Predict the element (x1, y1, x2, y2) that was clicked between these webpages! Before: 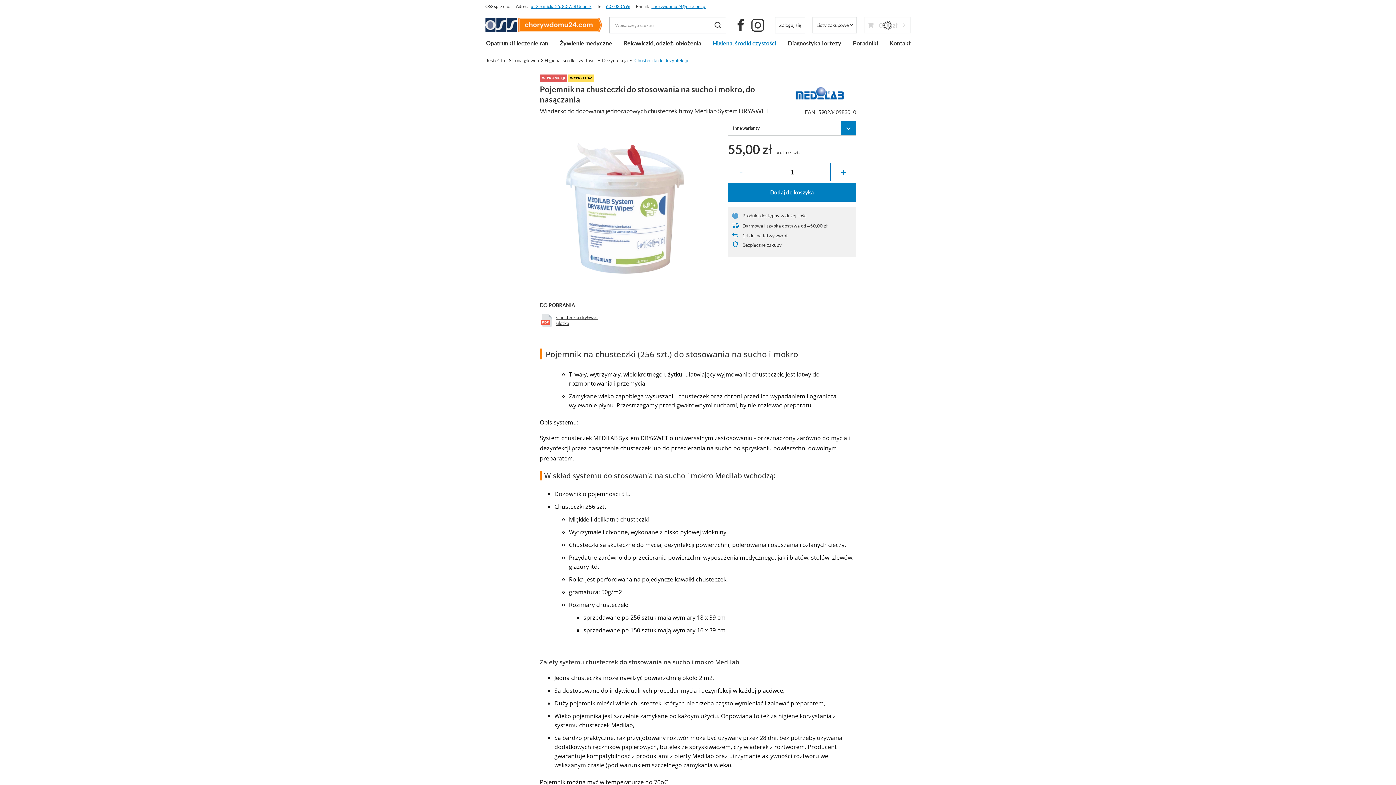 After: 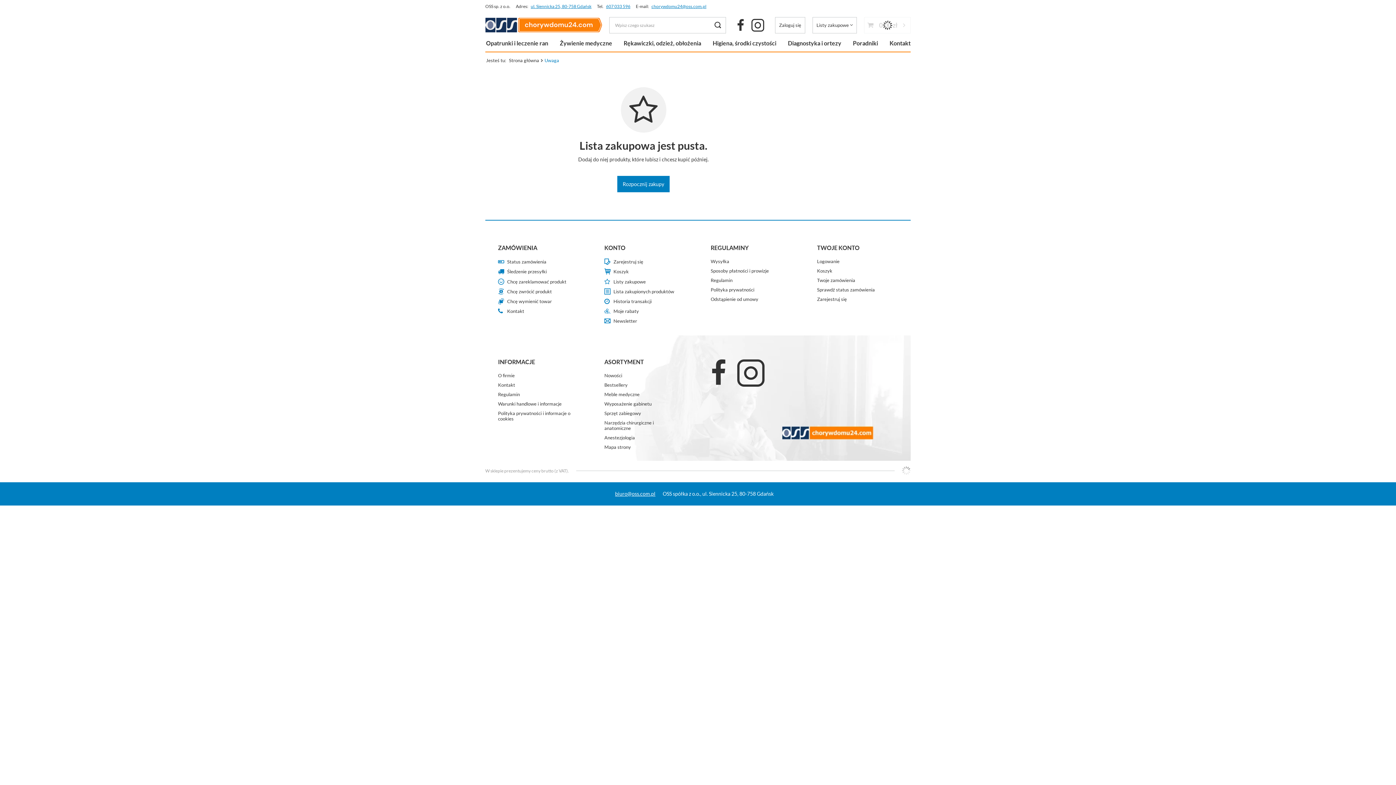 Action: label: Listy zakupowe bbox: (812, 16, 857, 33)